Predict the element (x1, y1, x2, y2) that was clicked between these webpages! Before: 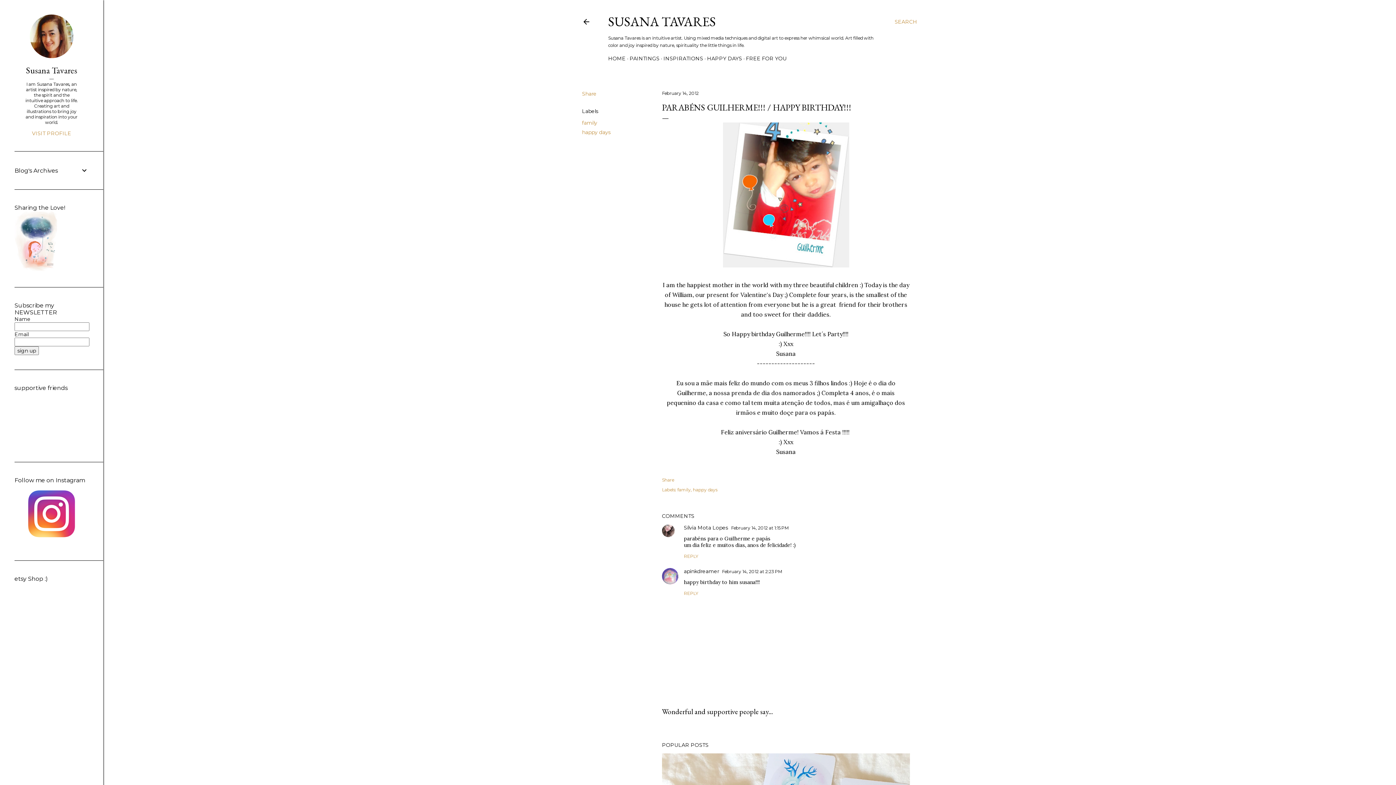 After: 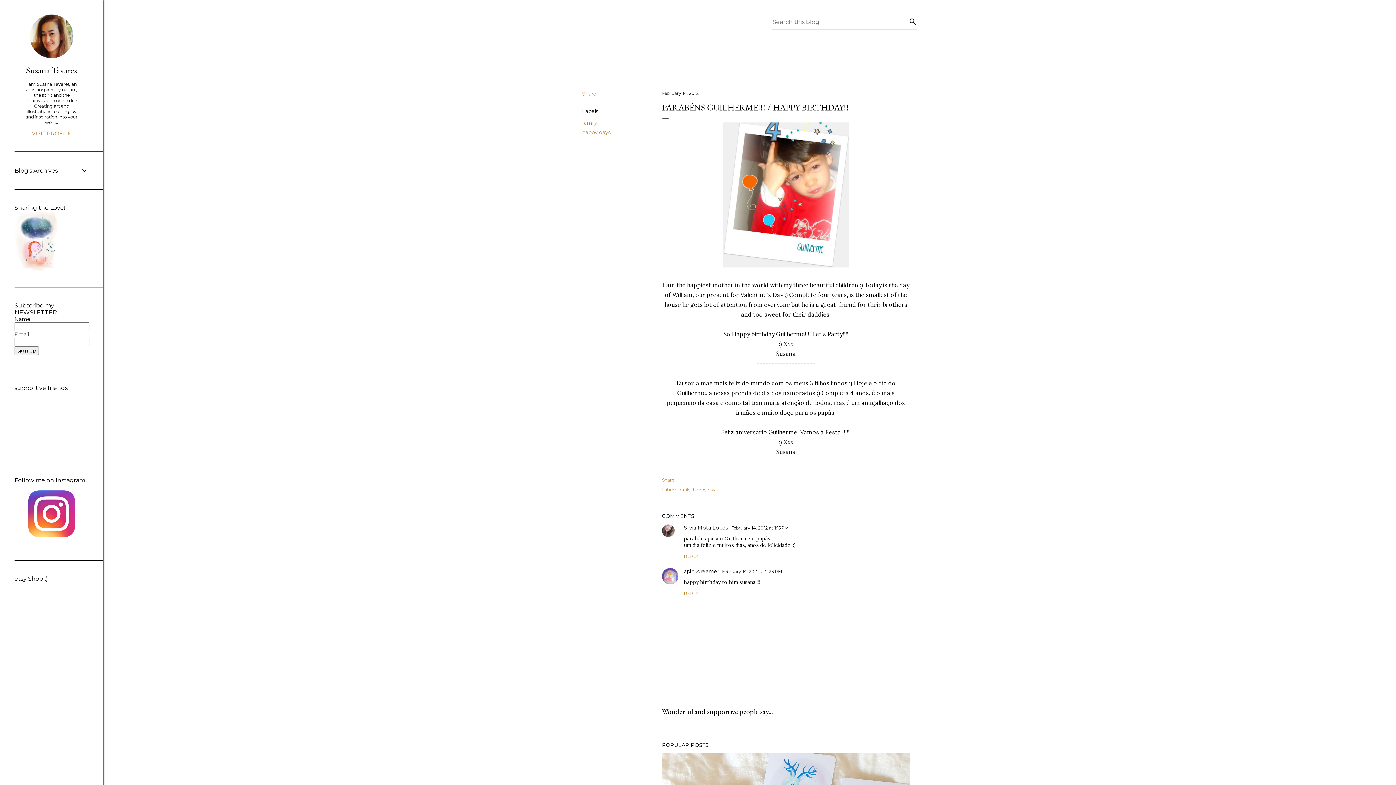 Action: label: Search bbox: (894, 13, 917, 30)